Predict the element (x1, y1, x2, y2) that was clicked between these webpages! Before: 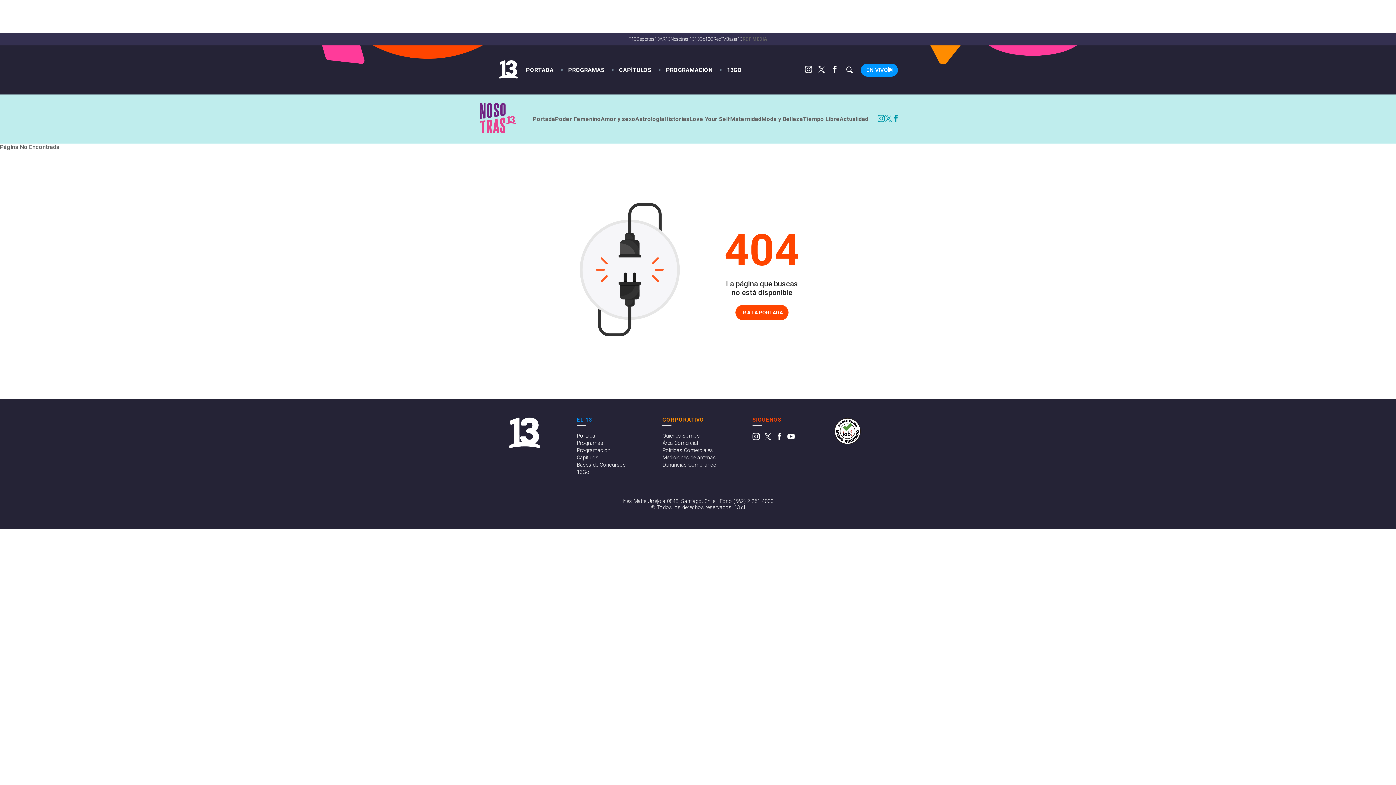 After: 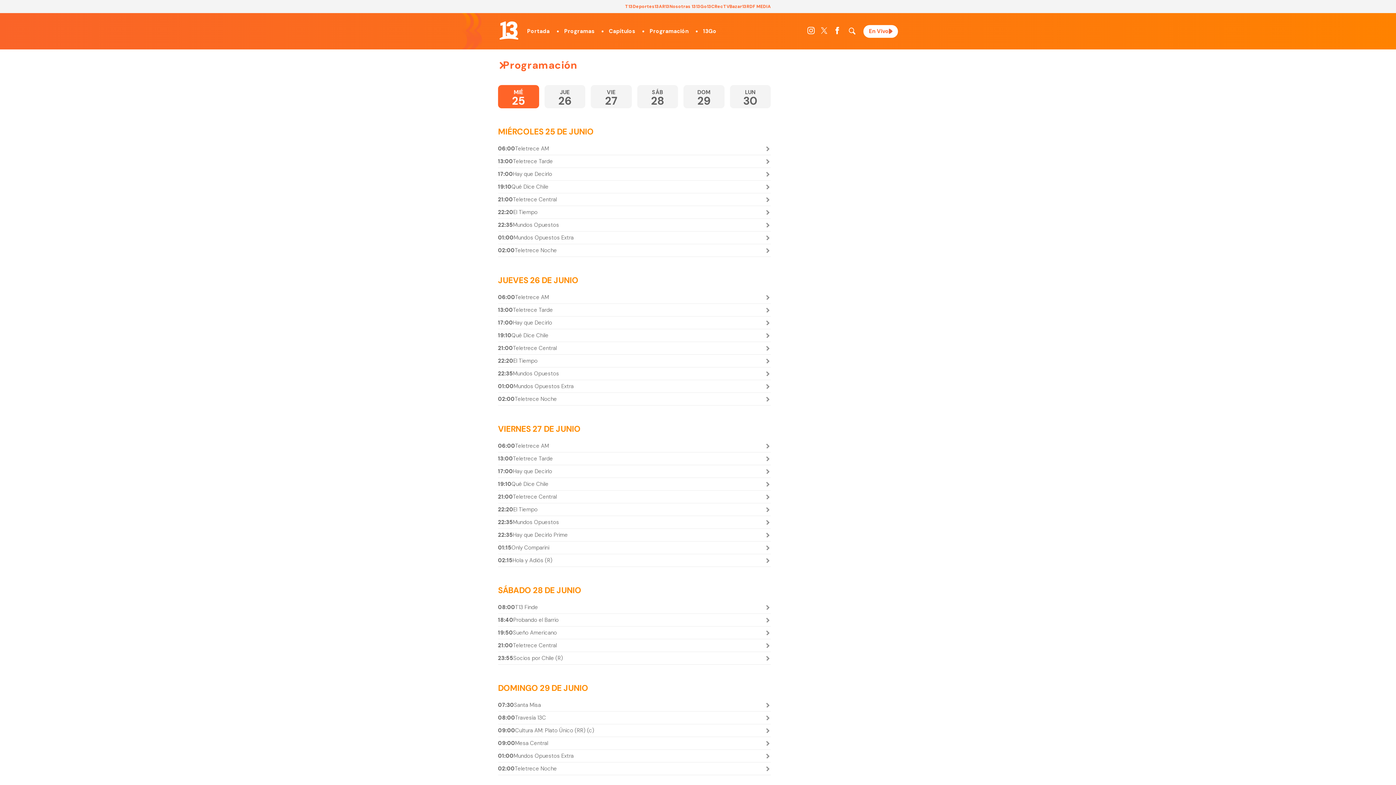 Action: bbox: (658, 61, 719, 78) label: PROGRAMACIÓN